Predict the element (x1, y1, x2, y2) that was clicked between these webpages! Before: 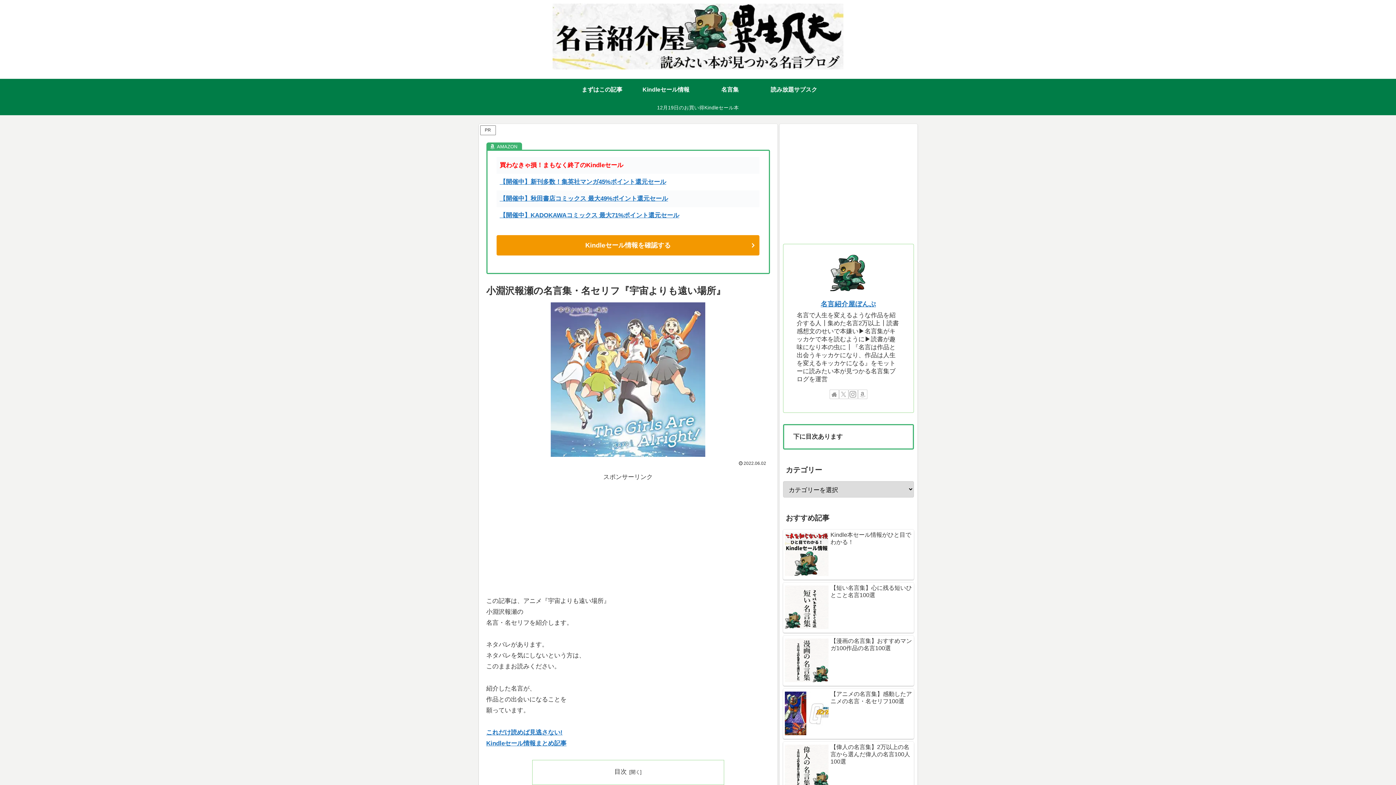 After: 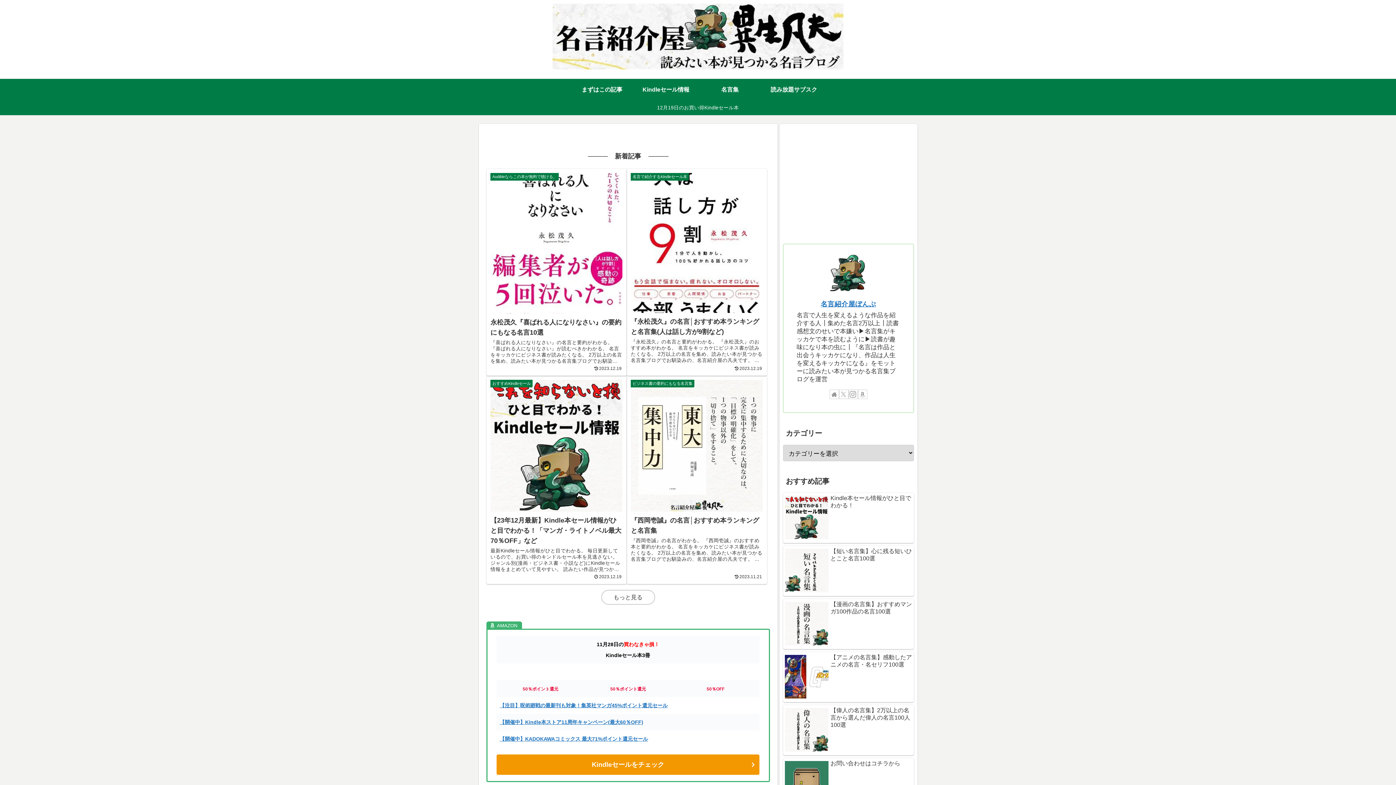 Action: label: 名言紹介屋ぼんぷ bbox: (820, 300, 876, 307)